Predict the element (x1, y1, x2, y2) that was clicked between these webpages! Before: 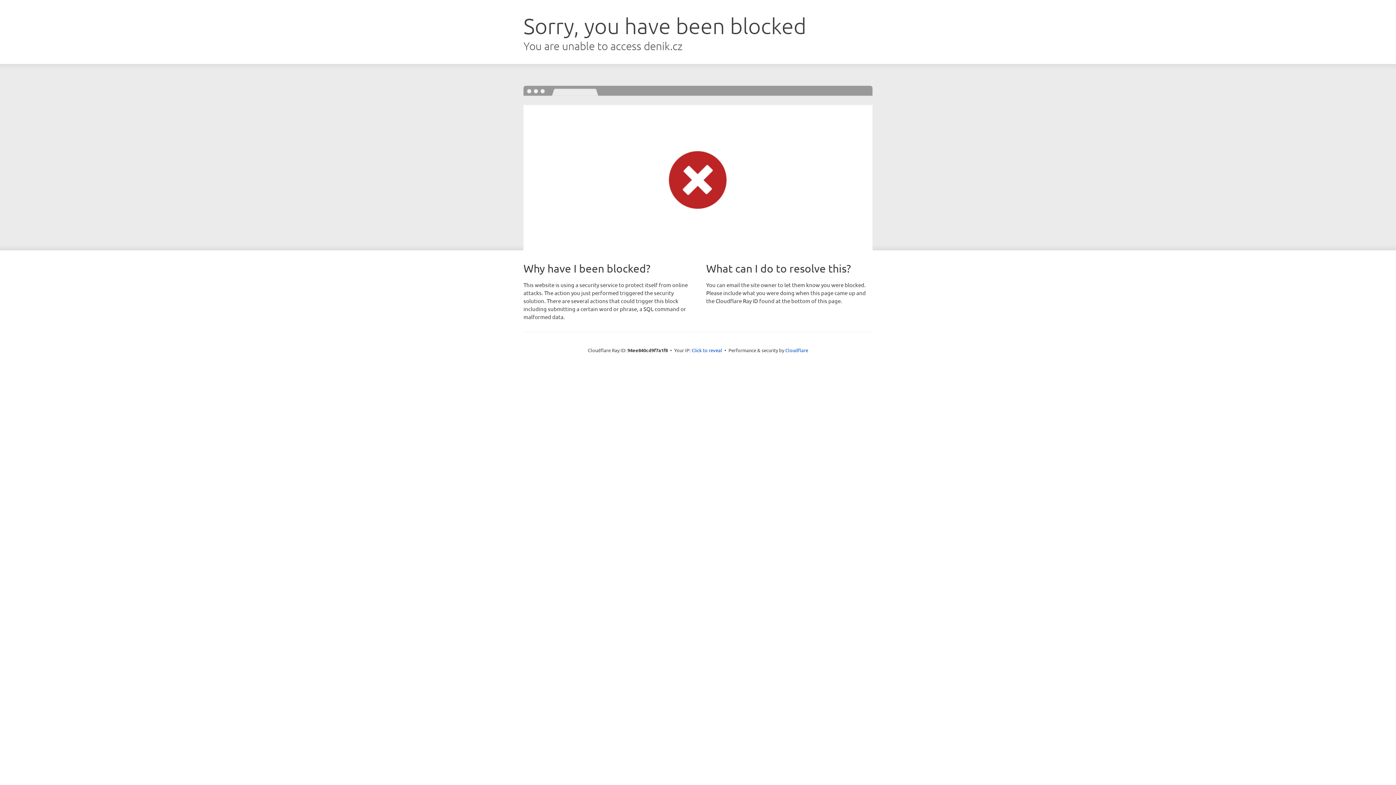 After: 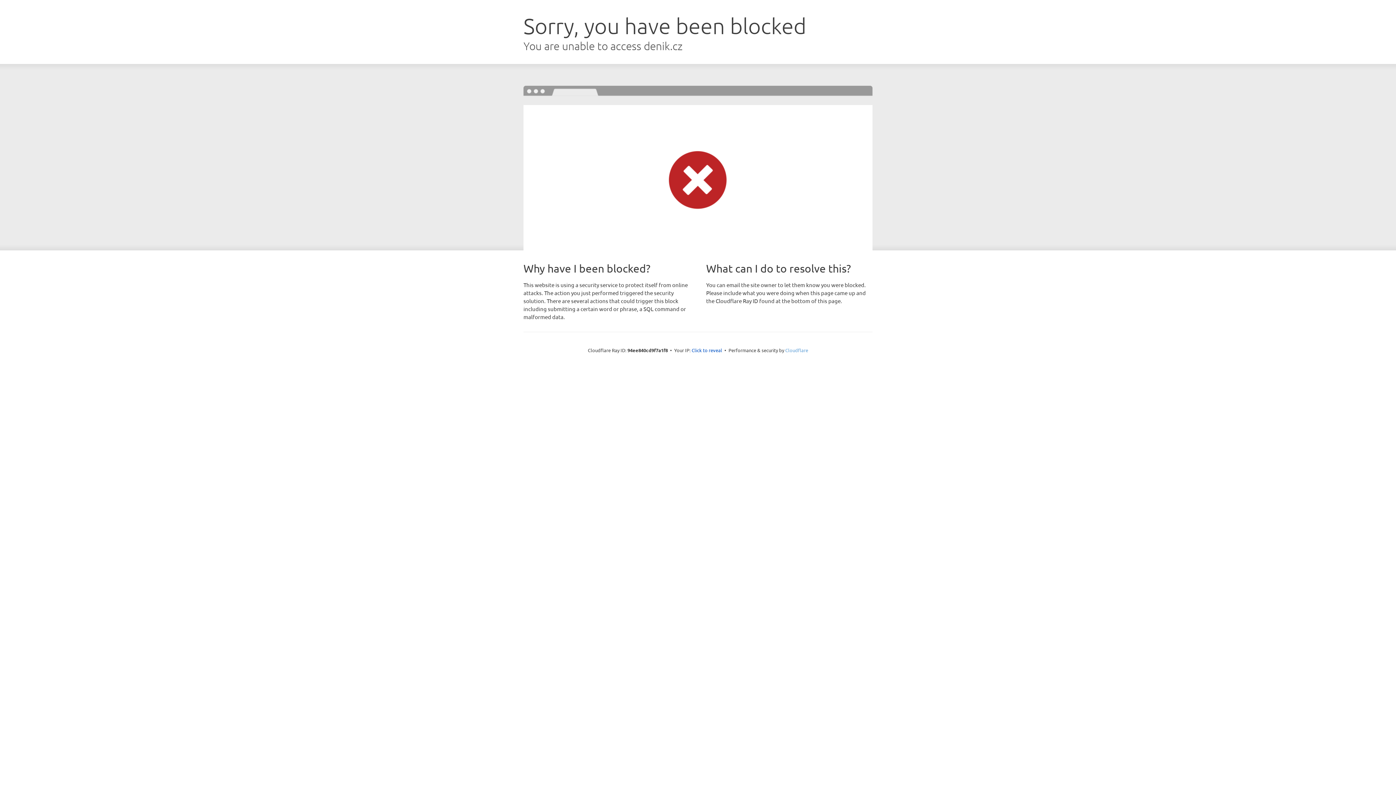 Action: bbox: (785, 347, 808, 353) label: Cloudflare